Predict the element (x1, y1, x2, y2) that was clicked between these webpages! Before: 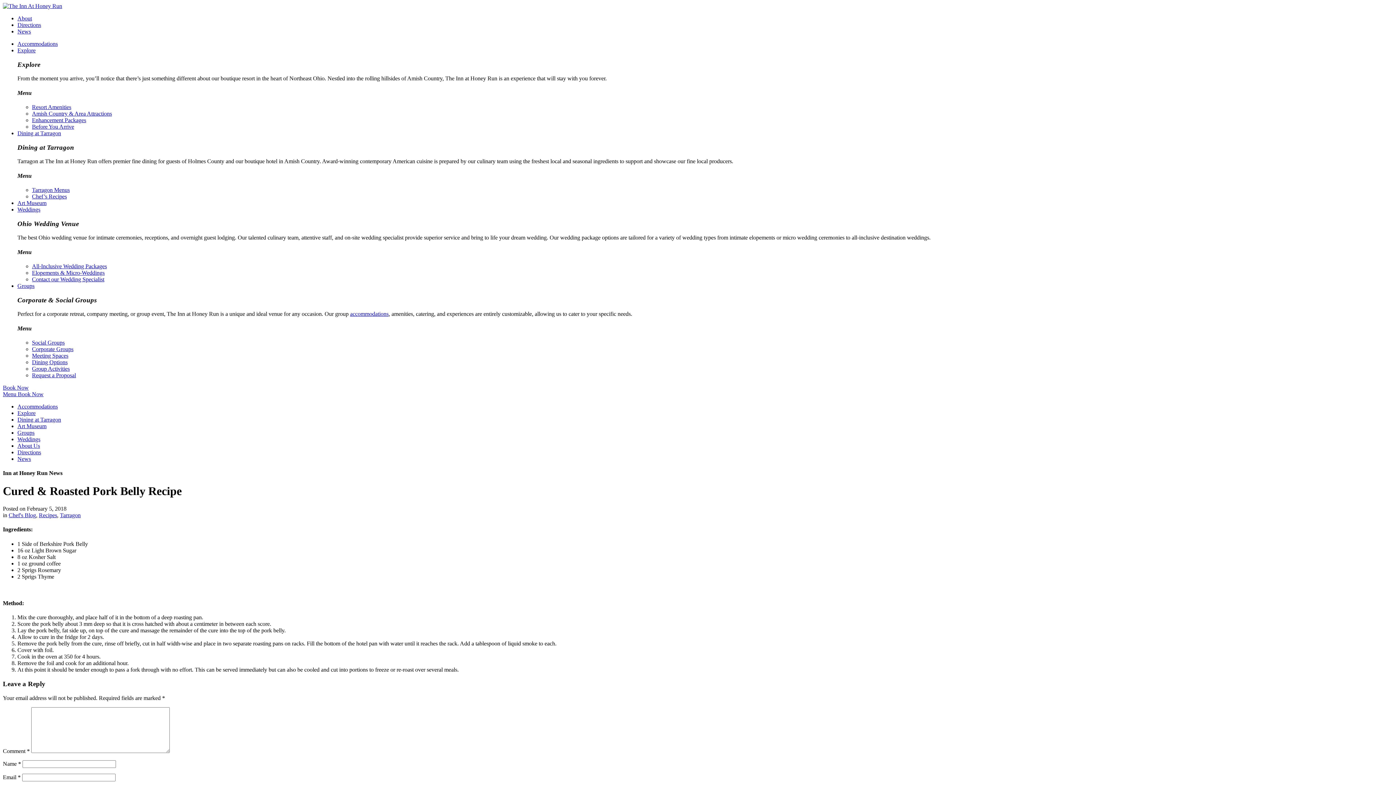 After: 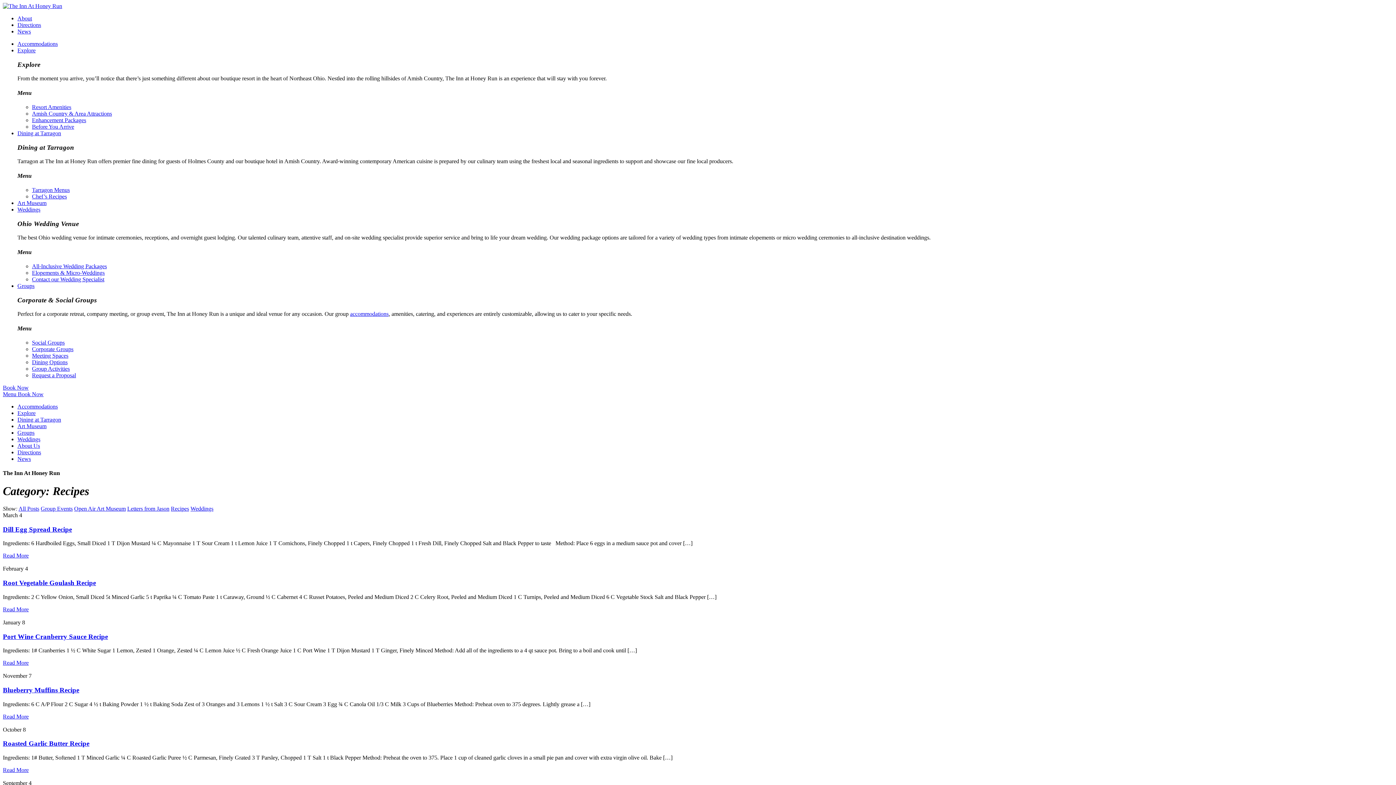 Action: bbox: (38, 512, 57, 518) label: Recipes